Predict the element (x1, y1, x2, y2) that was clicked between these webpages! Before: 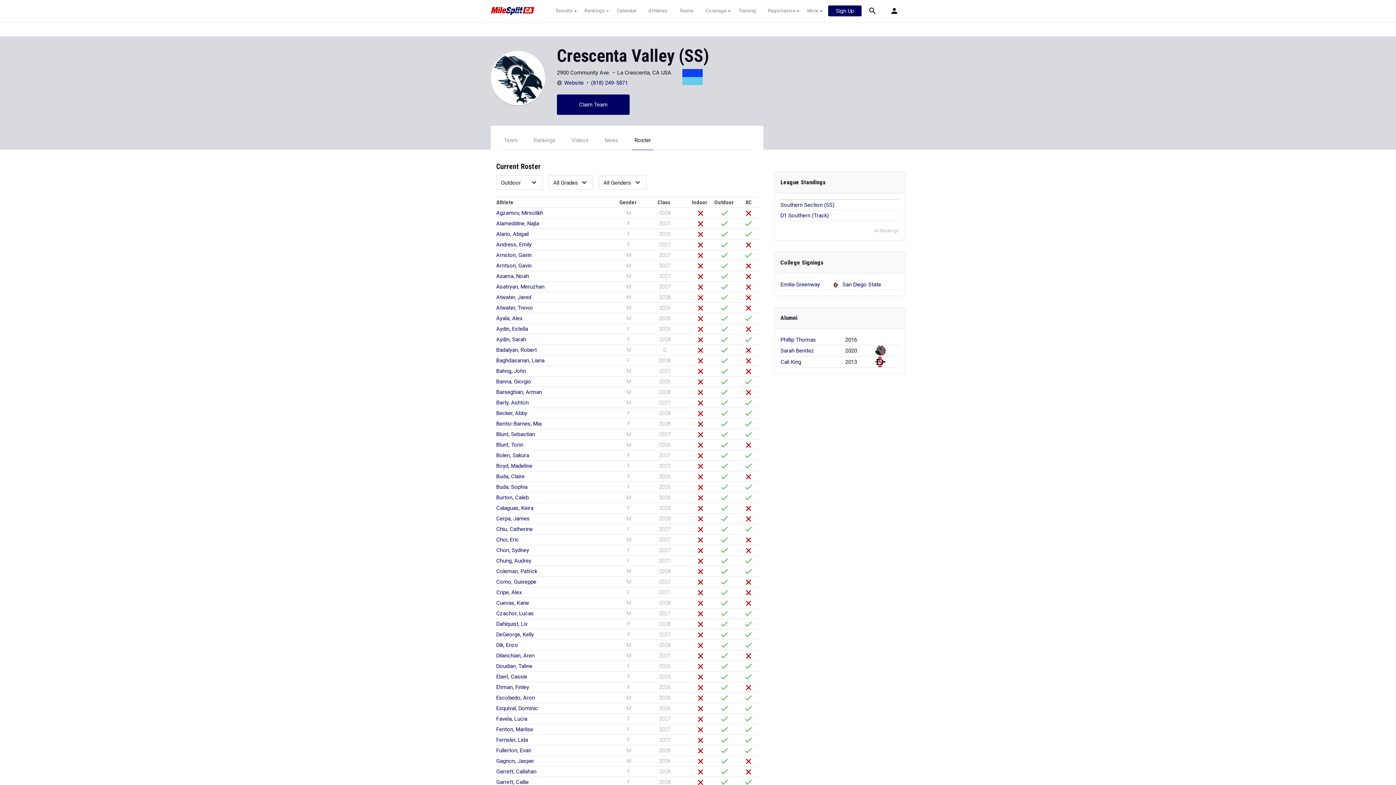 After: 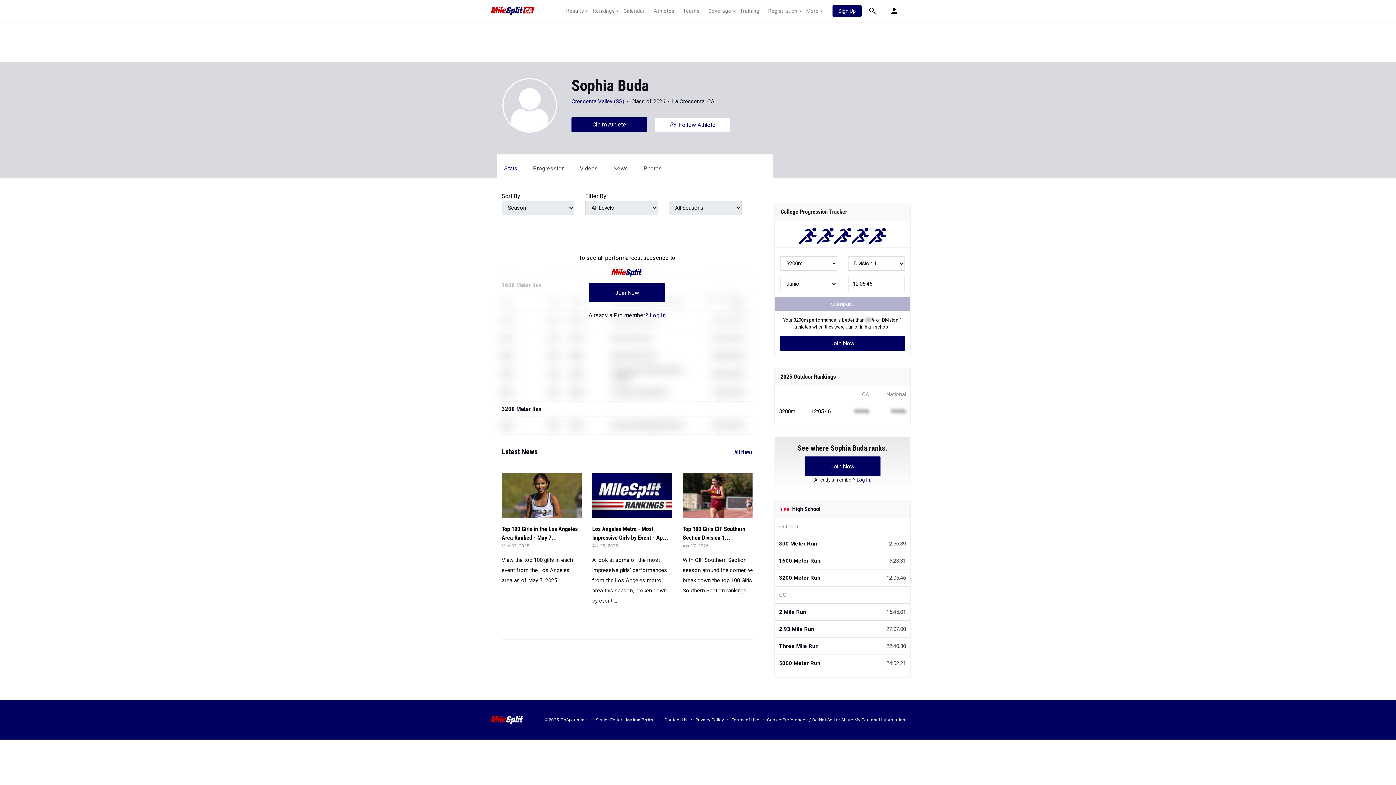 Action: label: Buda, Sophia bbox: (496, 482, 527, 492)